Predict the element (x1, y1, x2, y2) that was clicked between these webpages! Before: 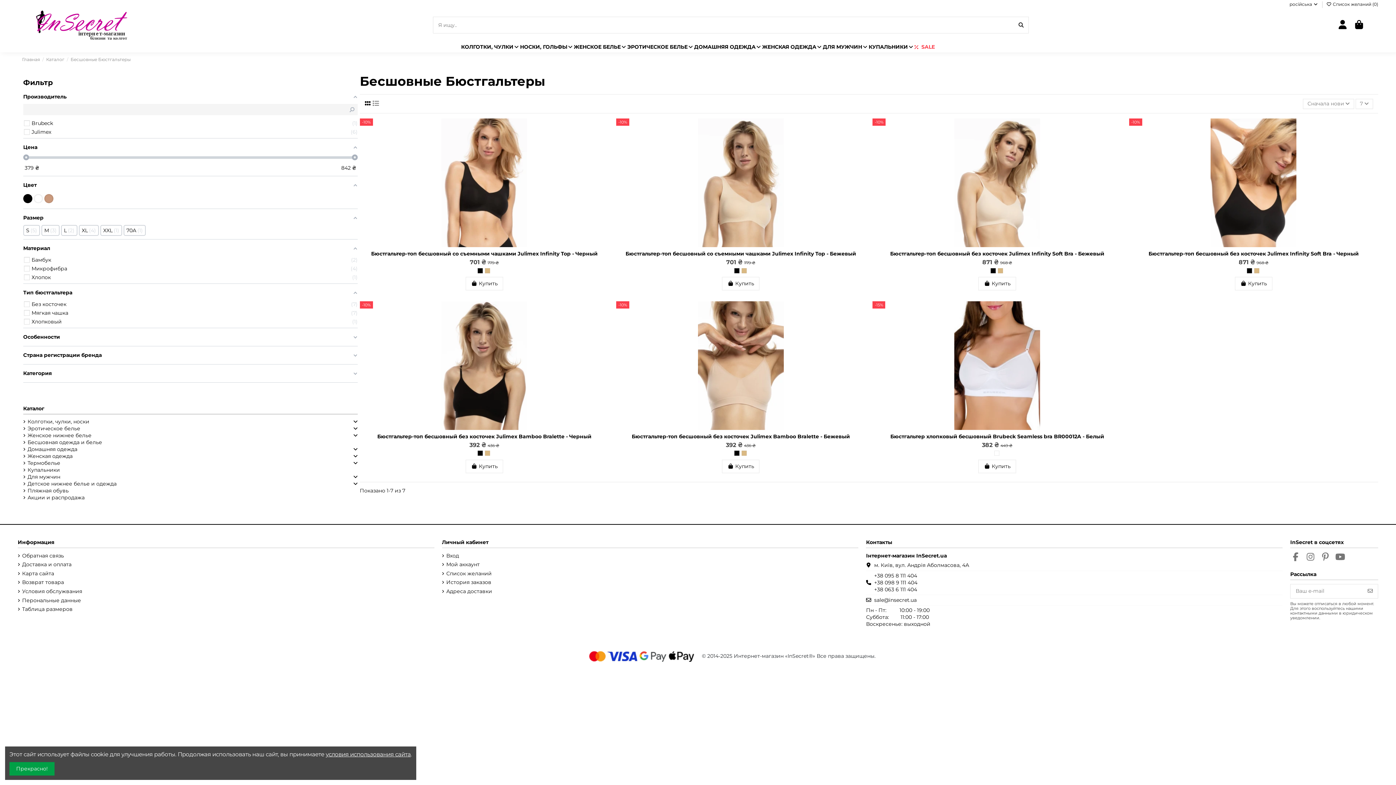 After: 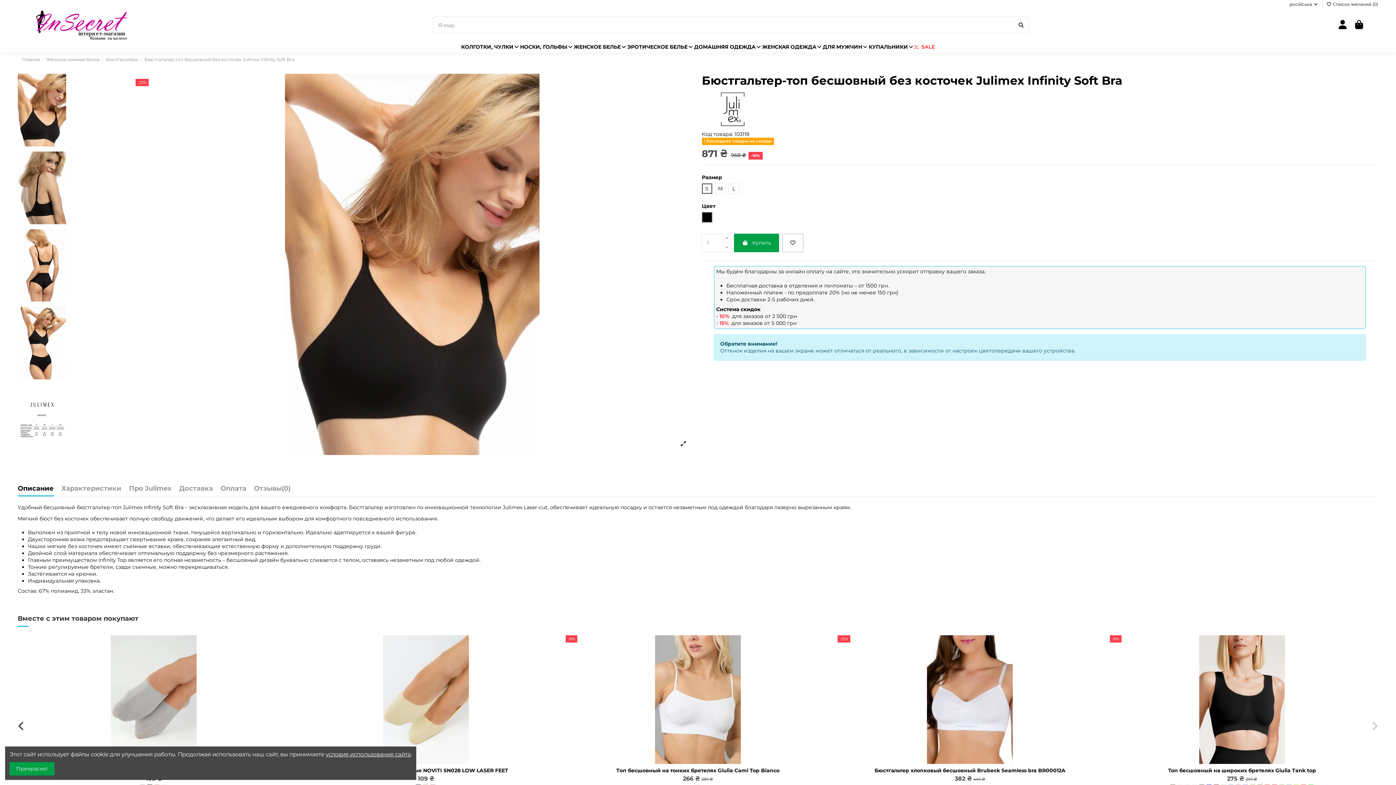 Action: label: Черный bbox: (990, 268, 996, 273)